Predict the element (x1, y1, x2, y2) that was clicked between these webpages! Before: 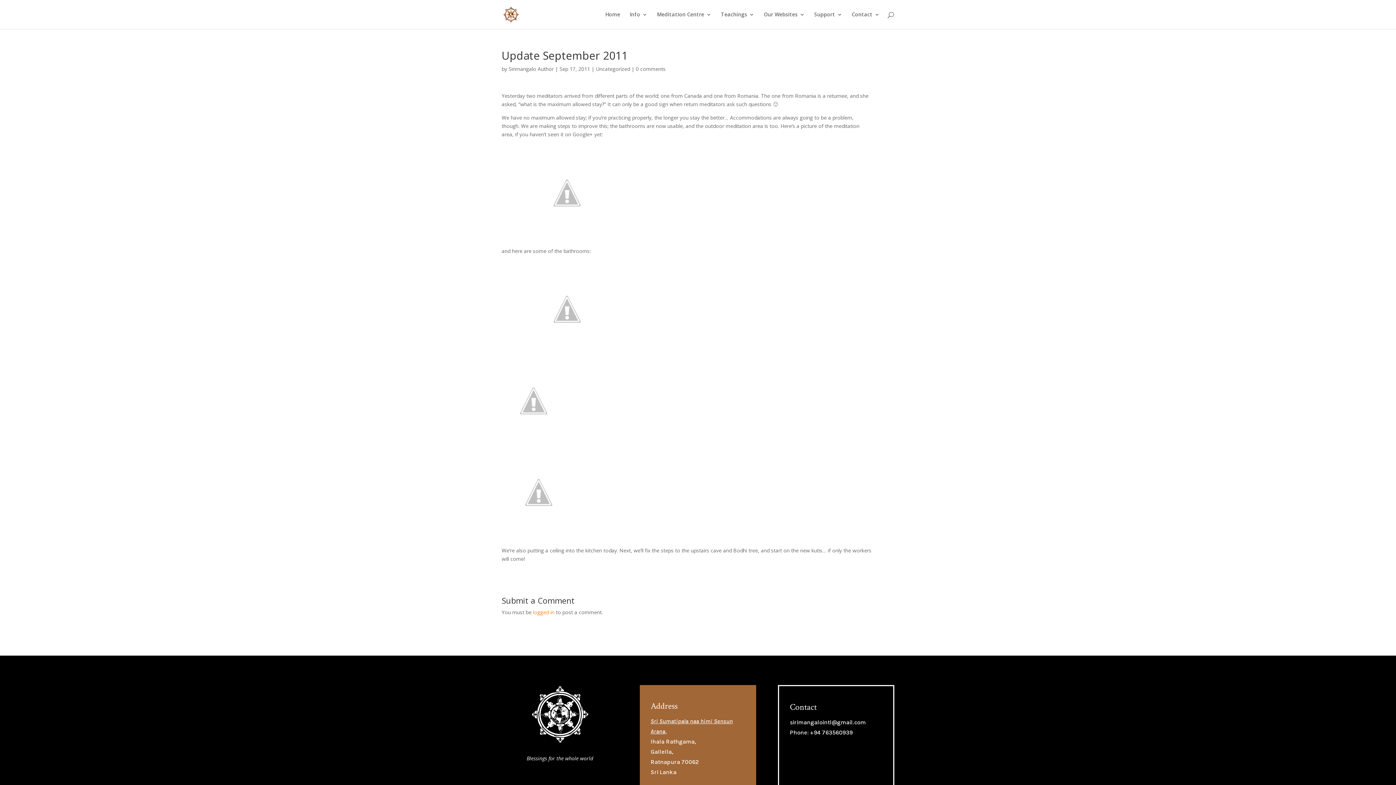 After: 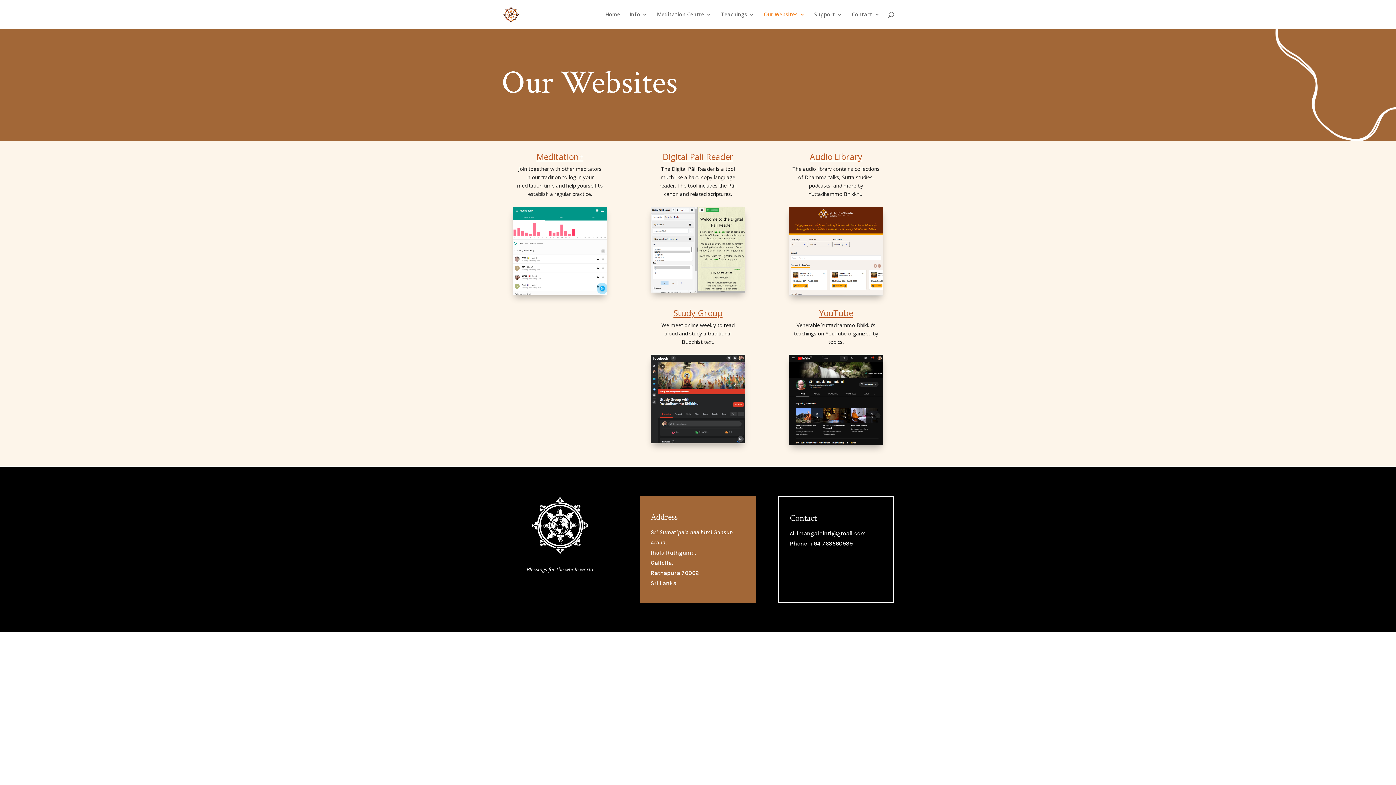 Action: bbox: (764, 12, 805, 29) label: Our Websites